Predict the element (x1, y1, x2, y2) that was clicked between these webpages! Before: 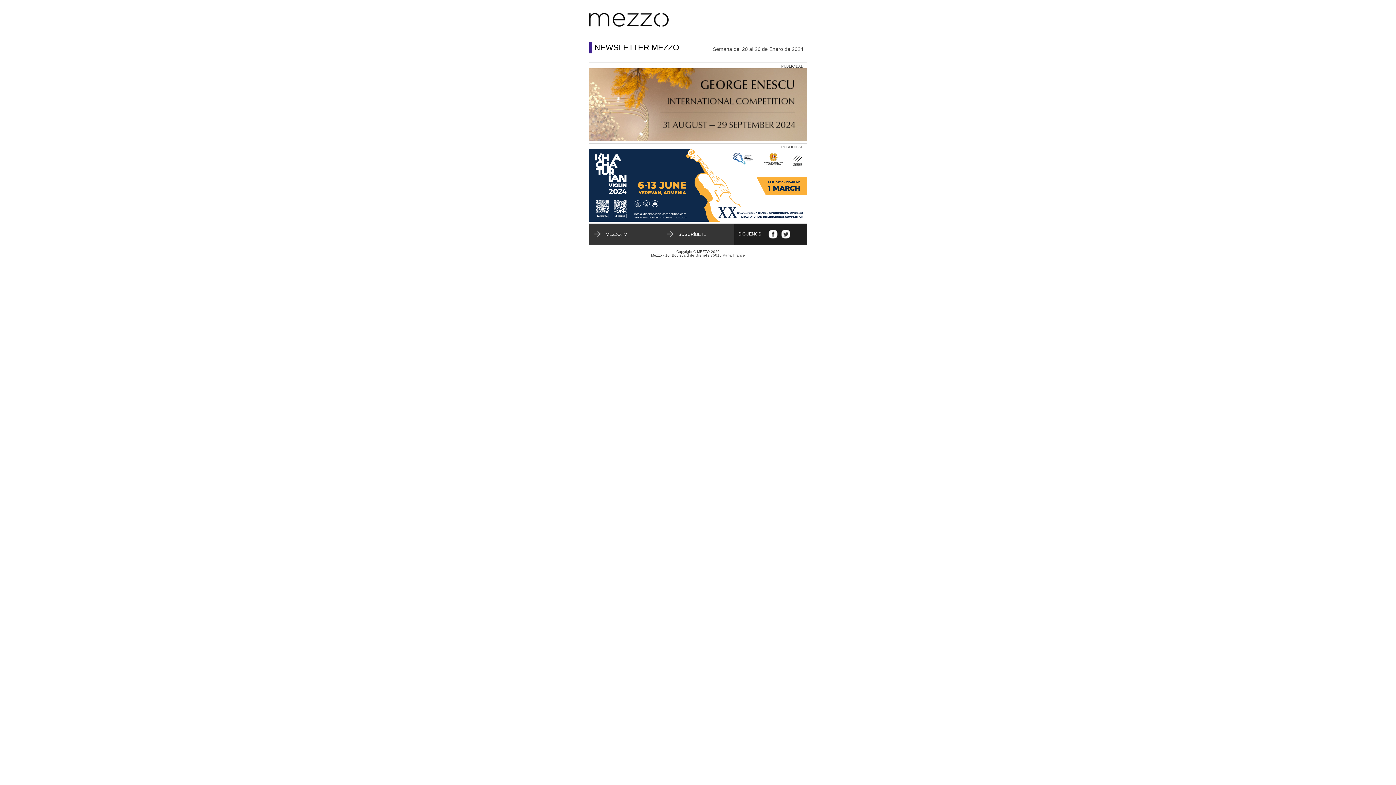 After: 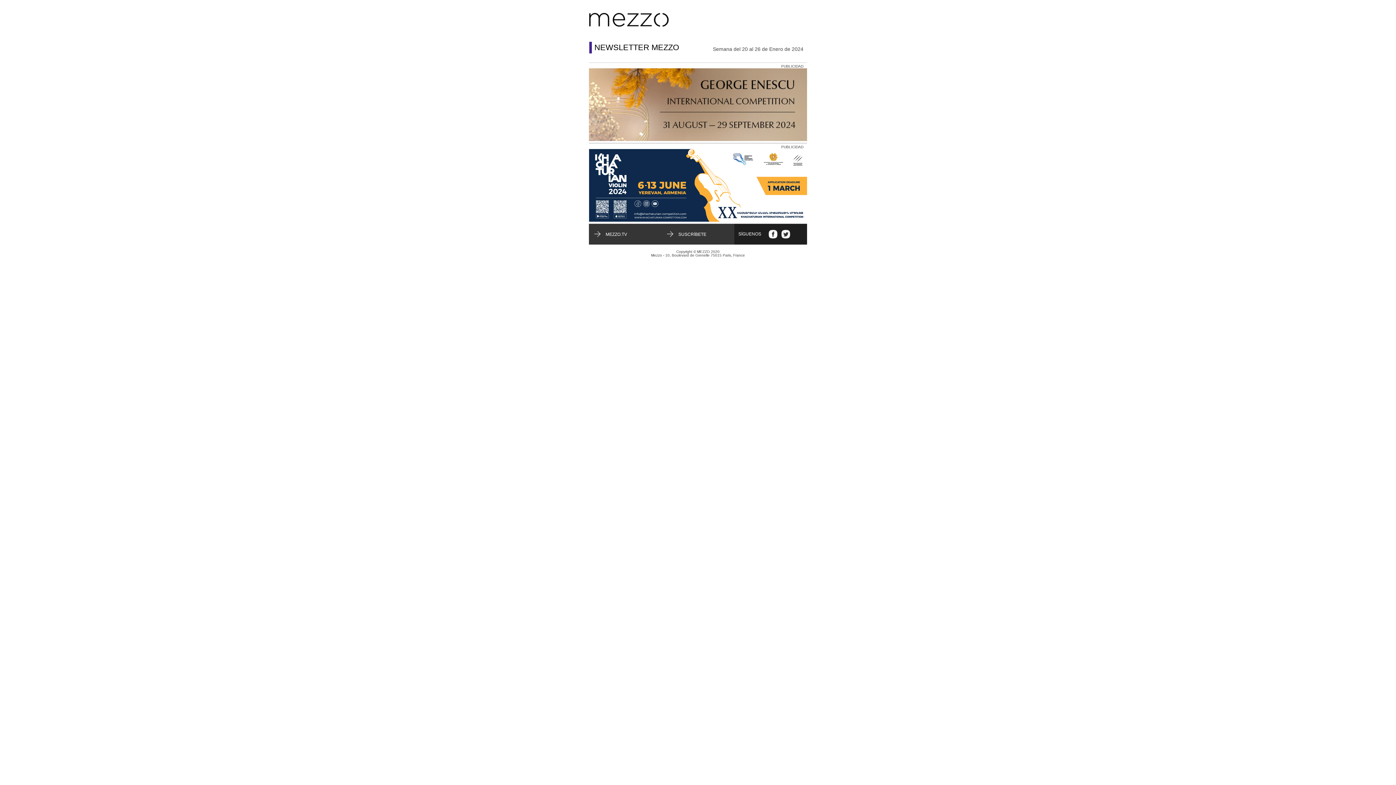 Action: bbox: (589, 68, 807, 141)